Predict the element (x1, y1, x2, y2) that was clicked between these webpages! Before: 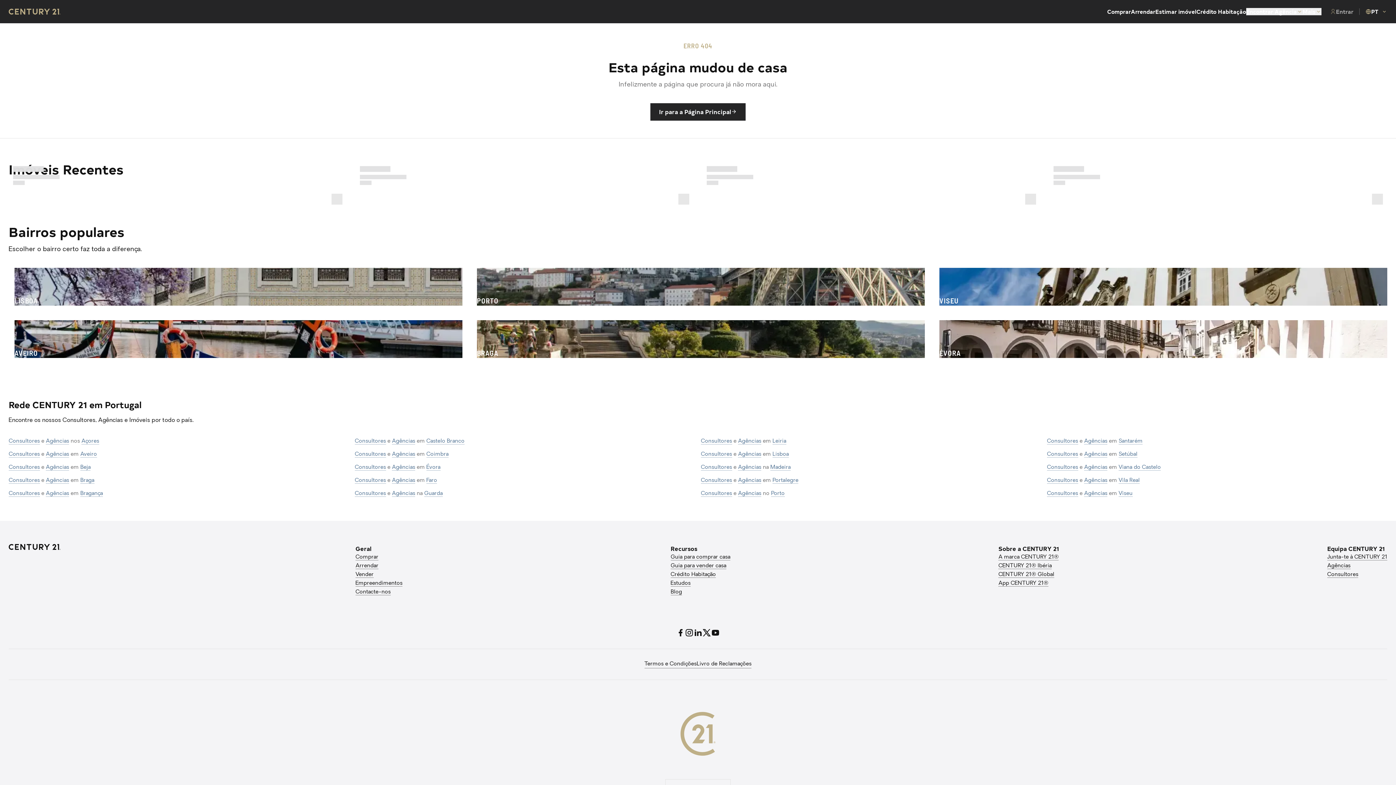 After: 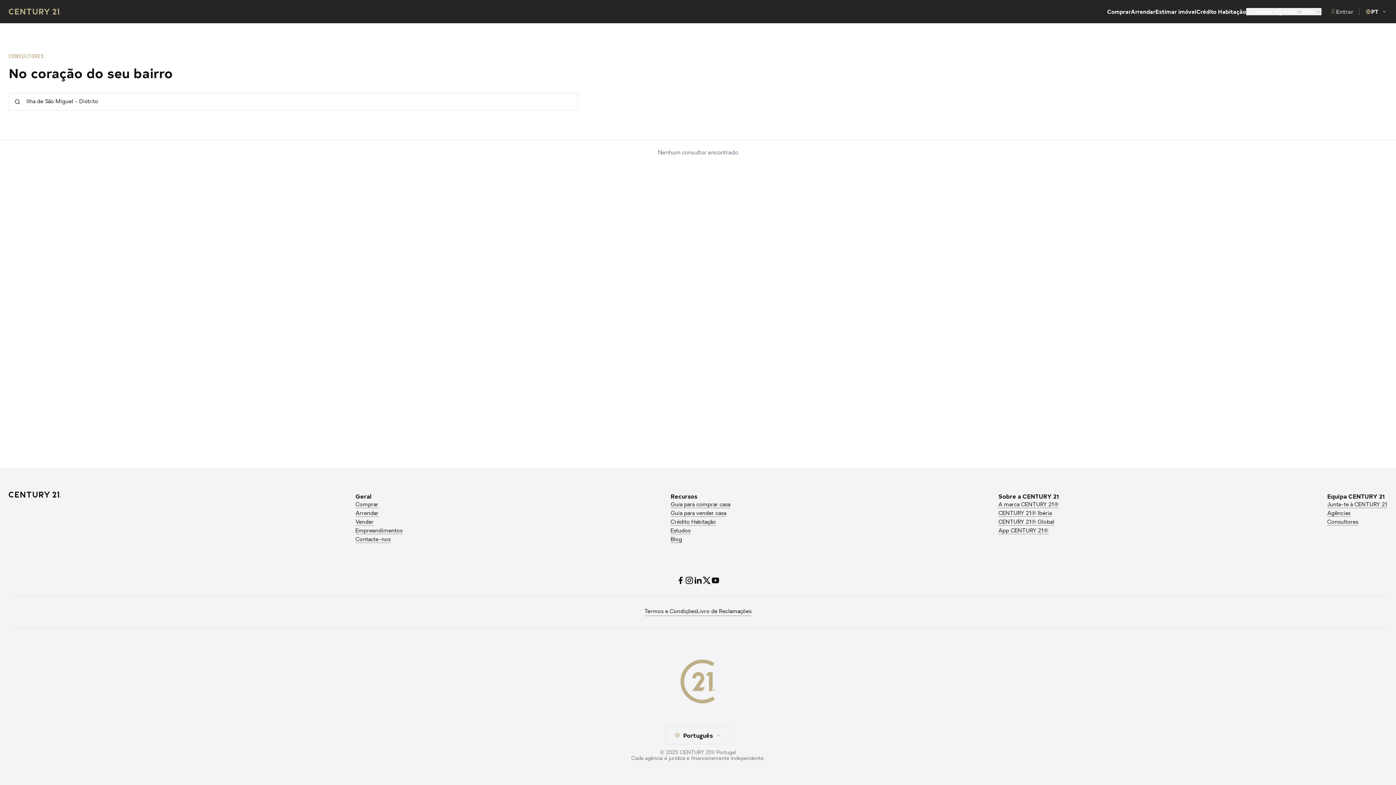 Action: bbox: (8, 438, 39, 444) label: Consultores